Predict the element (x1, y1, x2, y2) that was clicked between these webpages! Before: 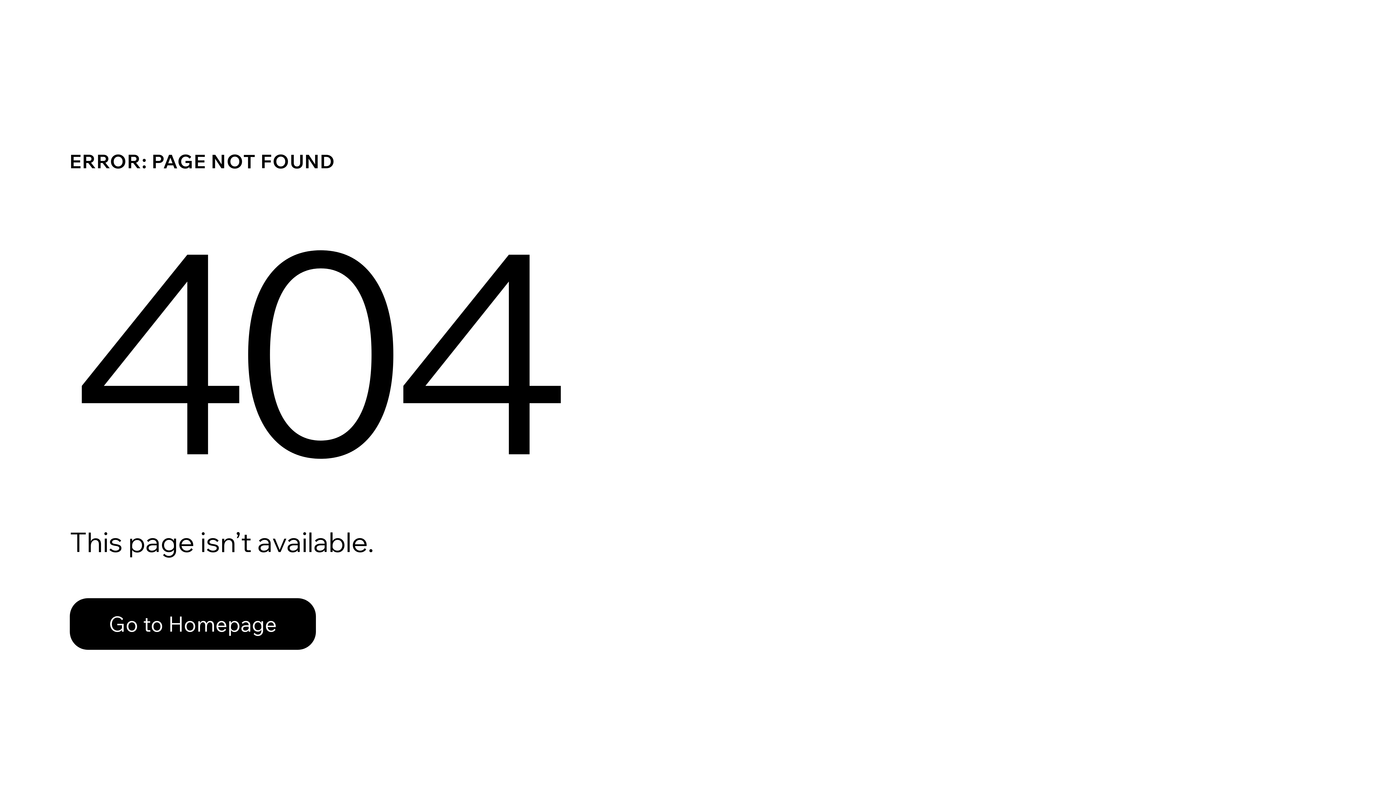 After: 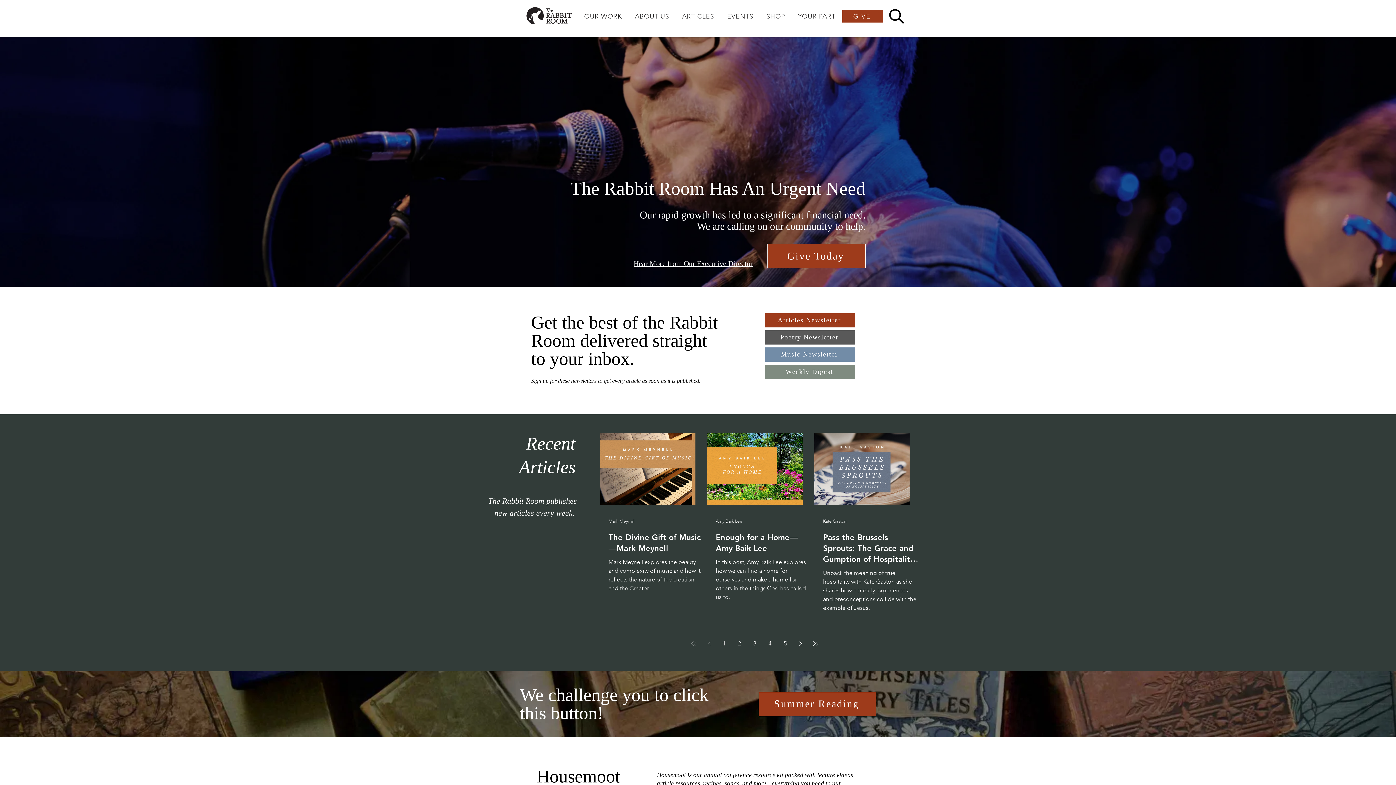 Action: label: Go to Homepage bbox: (69, 582, 768, 659)